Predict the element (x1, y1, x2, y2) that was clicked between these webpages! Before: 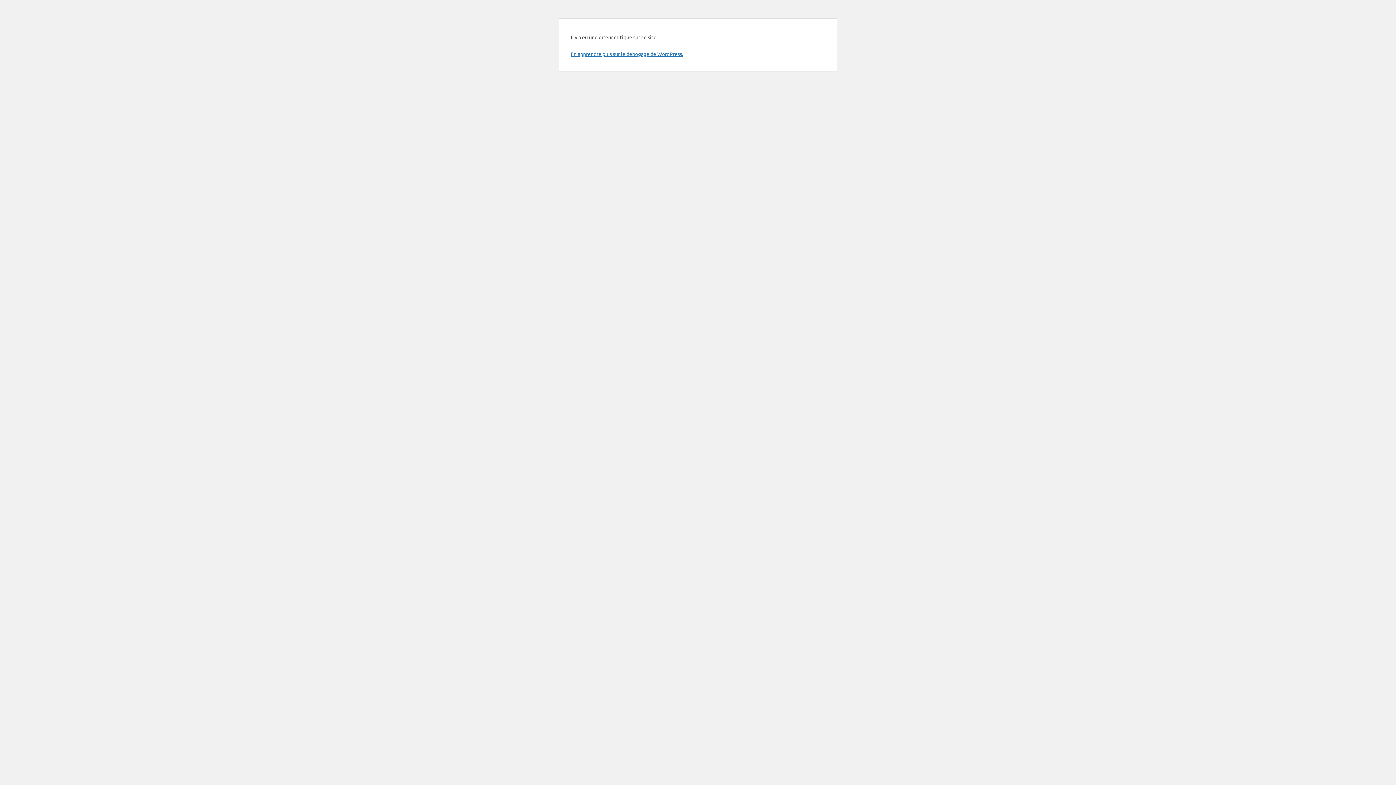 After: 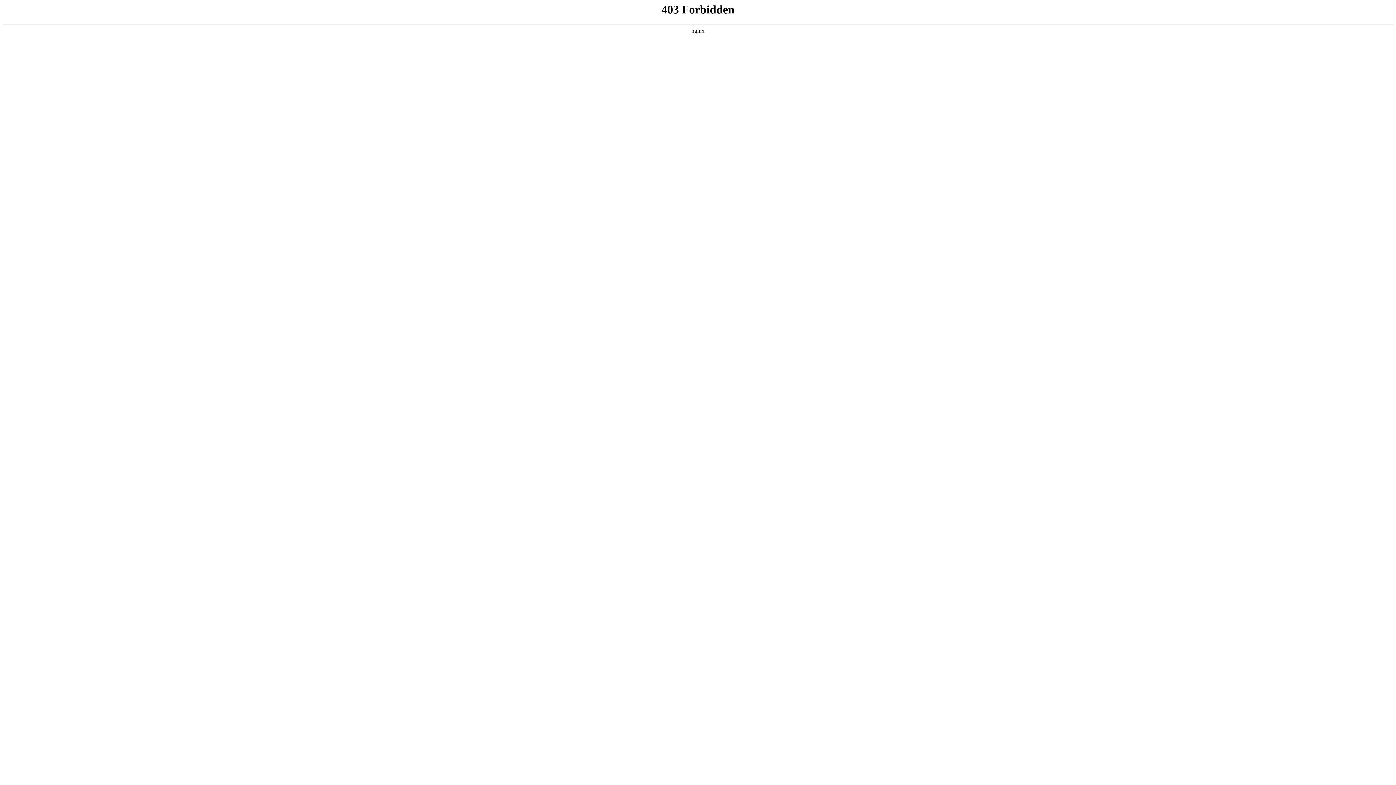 Action: bbox: (570, 50, 683, 57) label: En apprendre plus sur le débogage de WordPress.